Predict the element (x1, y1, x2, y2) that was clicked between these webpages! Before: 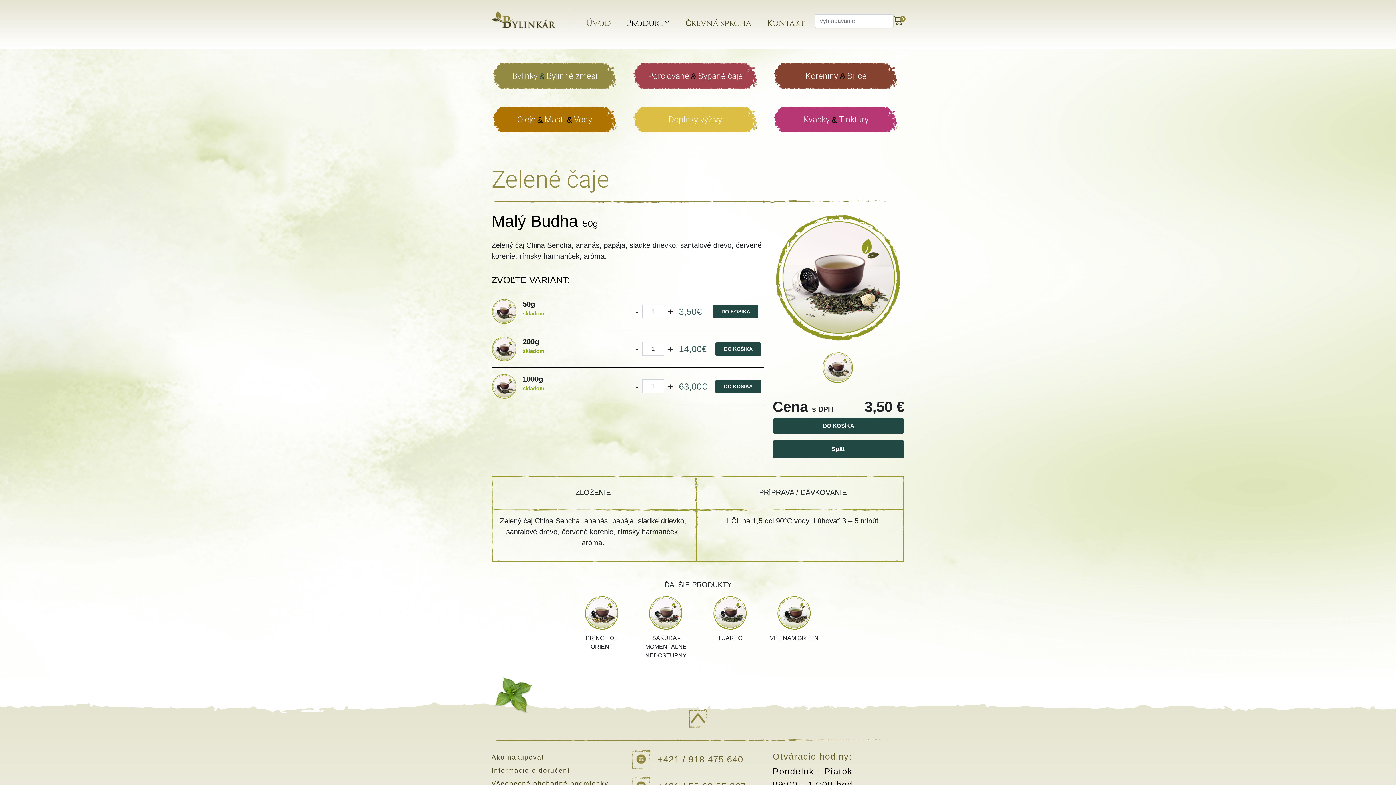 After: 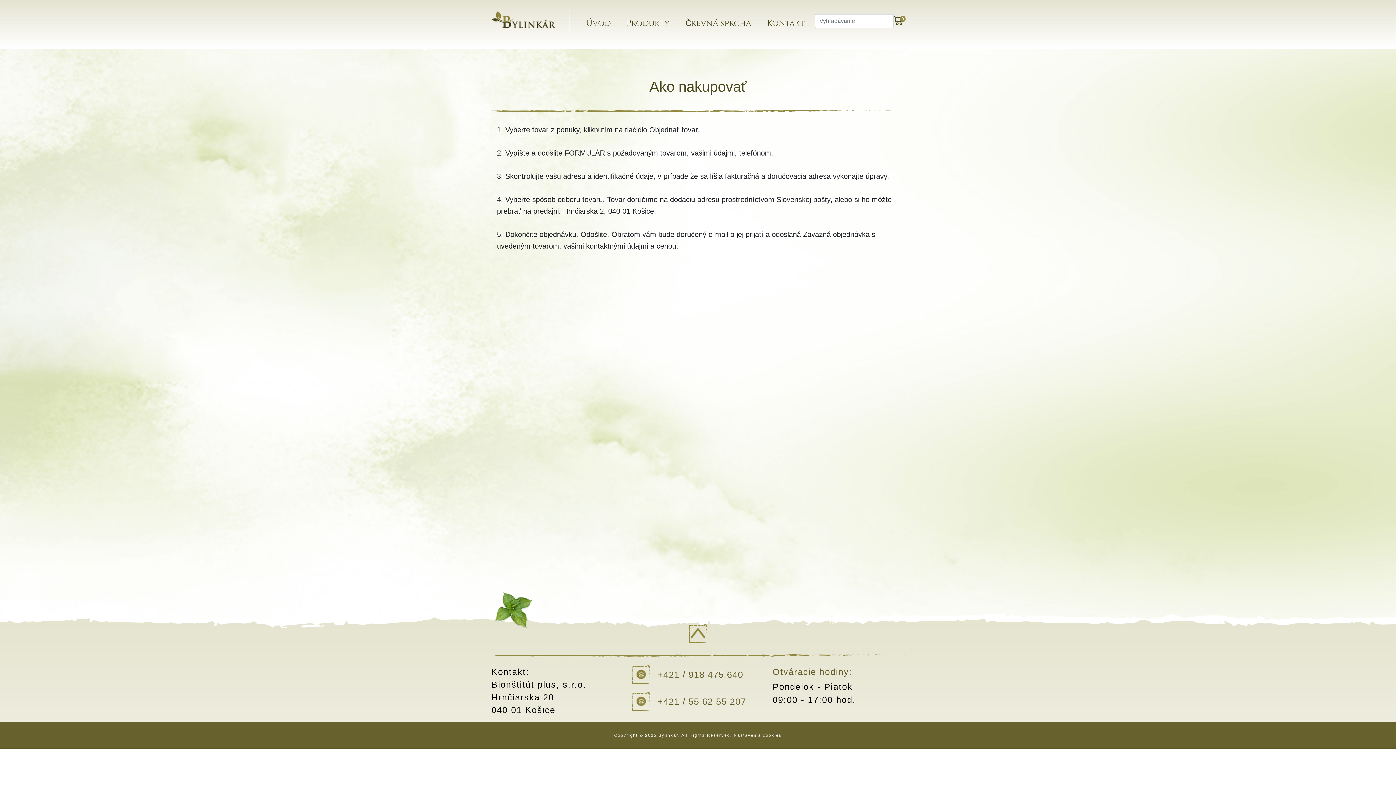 Action: label: Ako nakupovať bbox: (491, 754, 545, 761)